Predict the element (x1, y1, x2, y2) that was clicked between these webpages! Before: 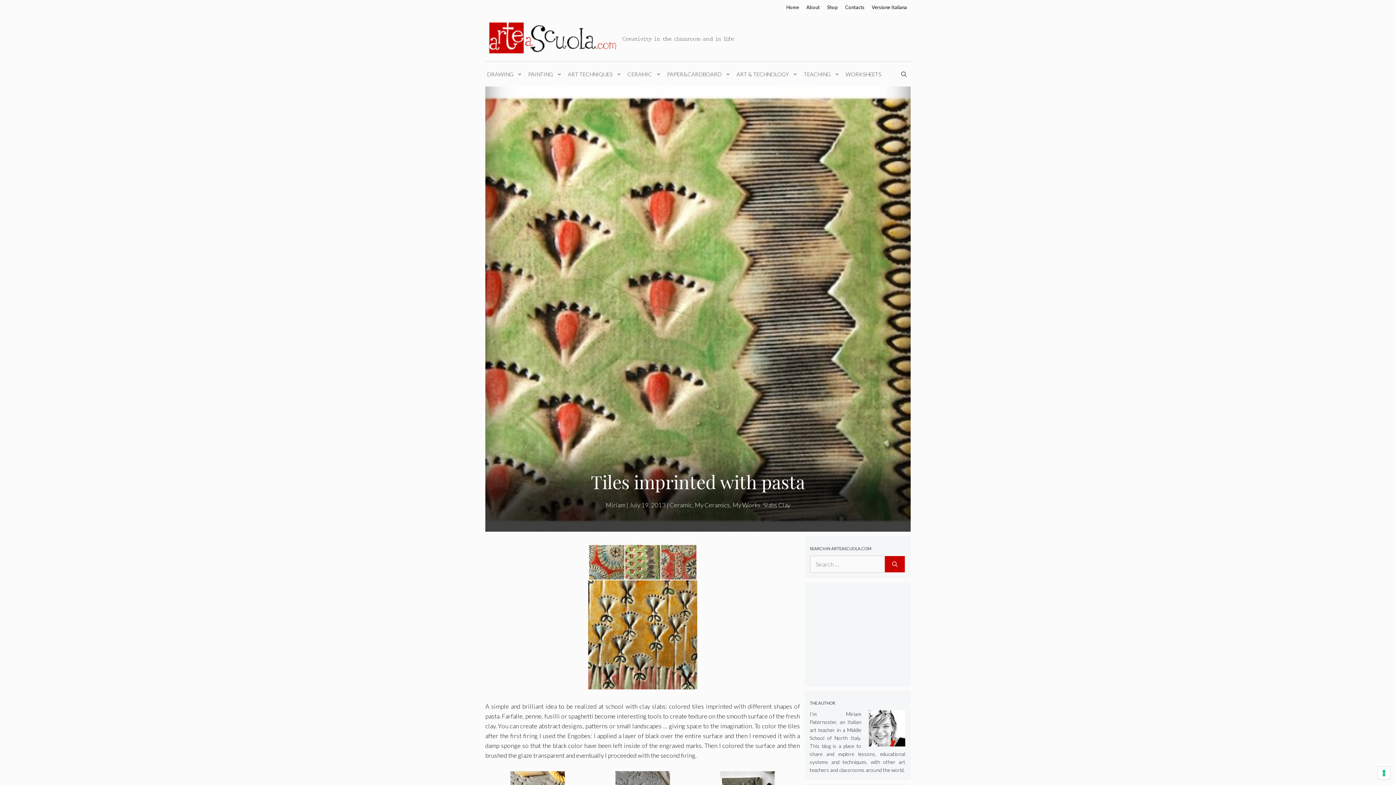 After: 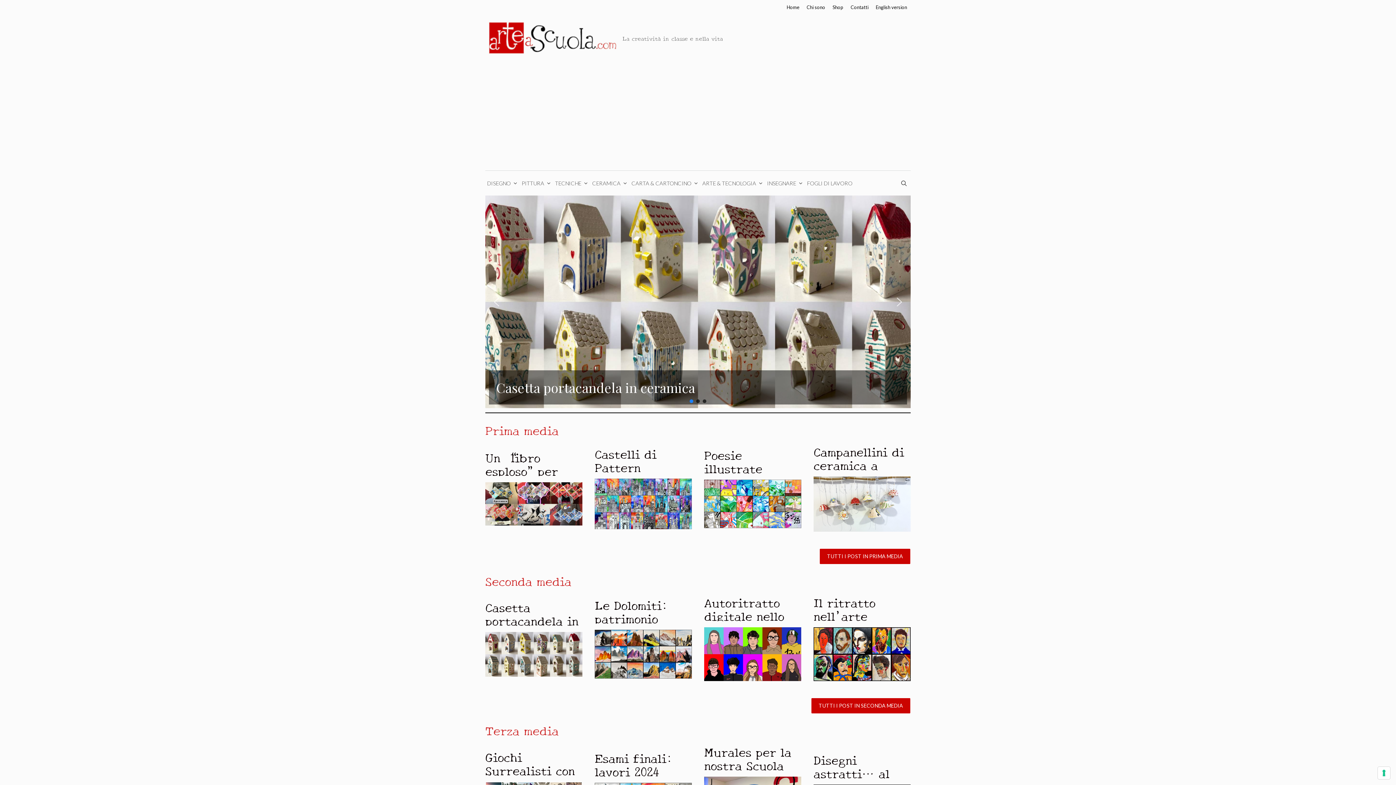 Action: label: Versione Italiana bbox: (872, 4, 907, 10)